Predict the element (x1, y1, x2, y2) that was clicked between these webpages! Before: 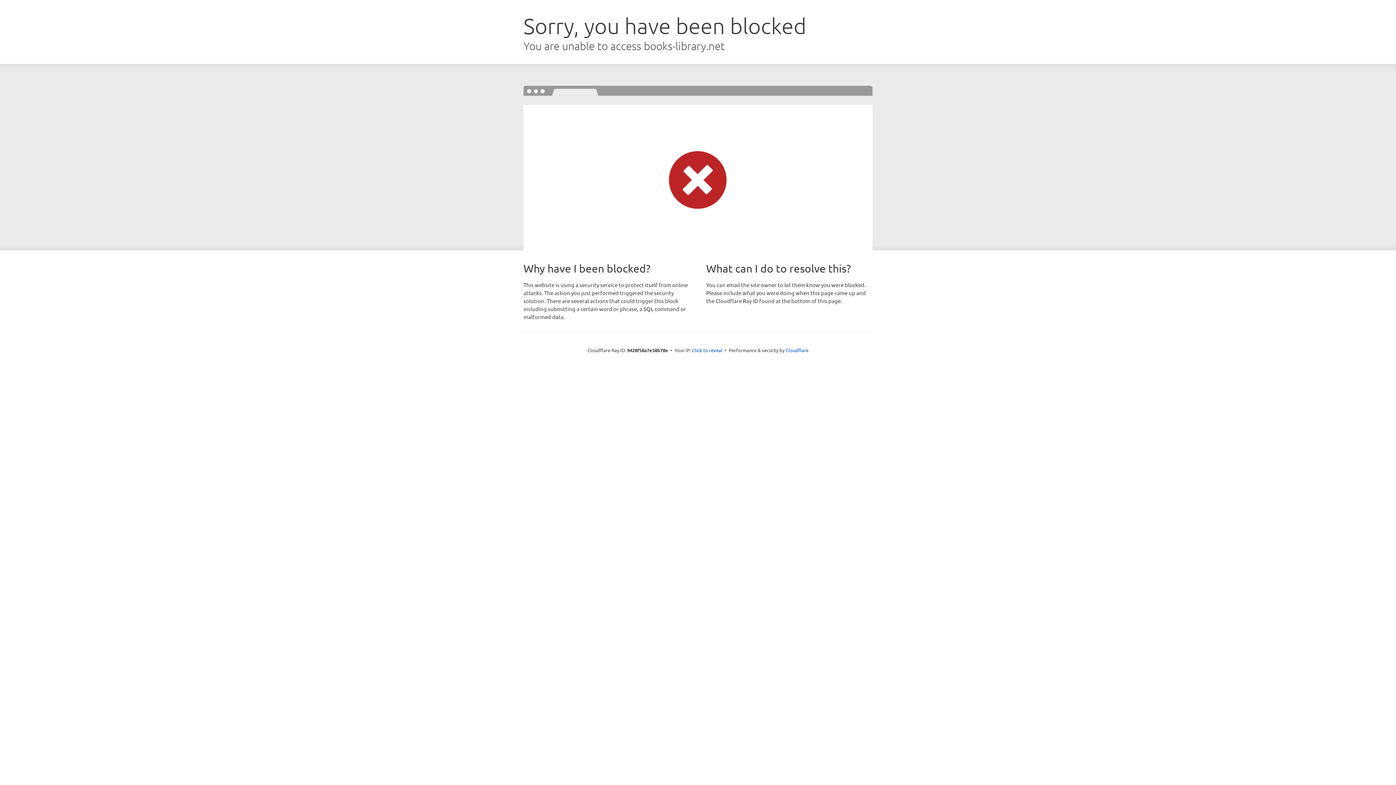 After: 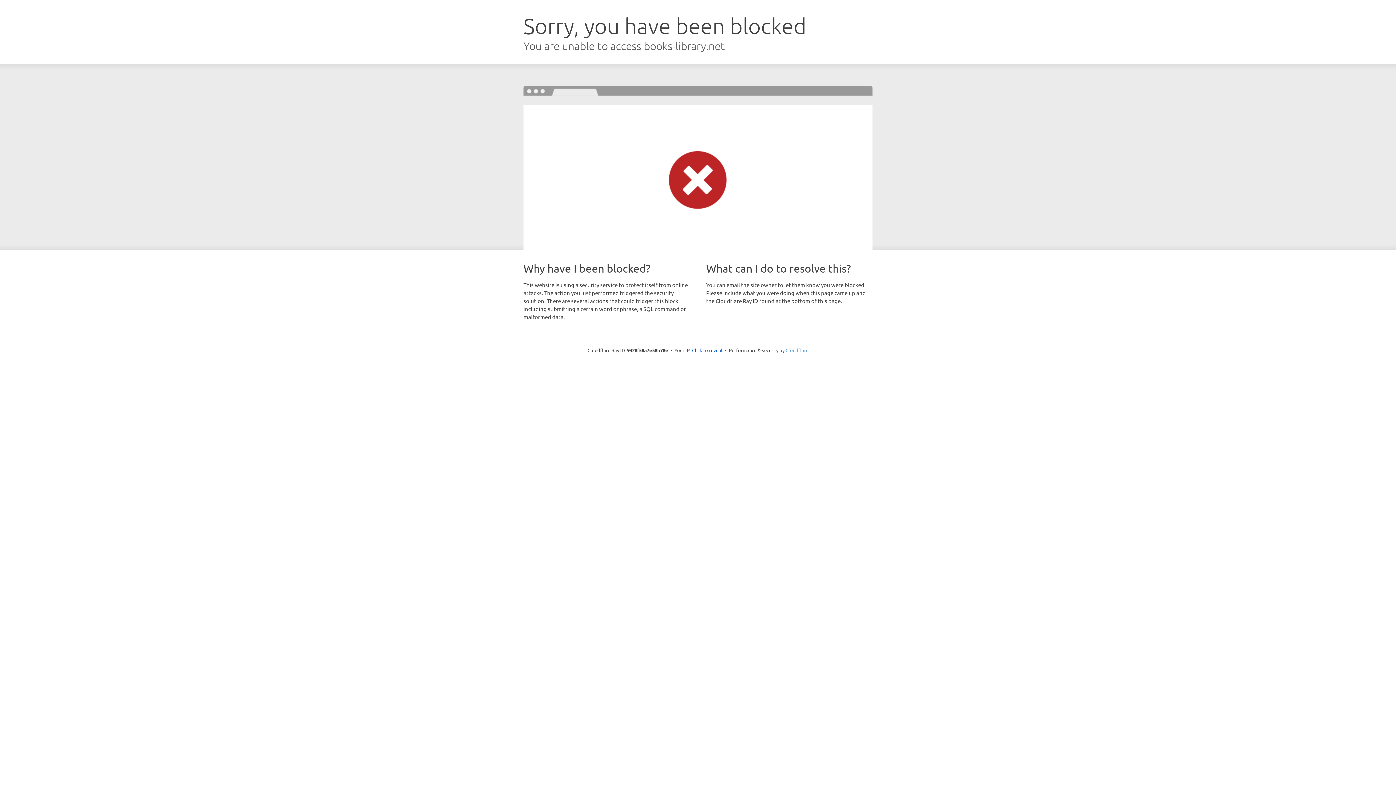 Action: bbox: (785, 347, 808, 353) label: Cloudflare